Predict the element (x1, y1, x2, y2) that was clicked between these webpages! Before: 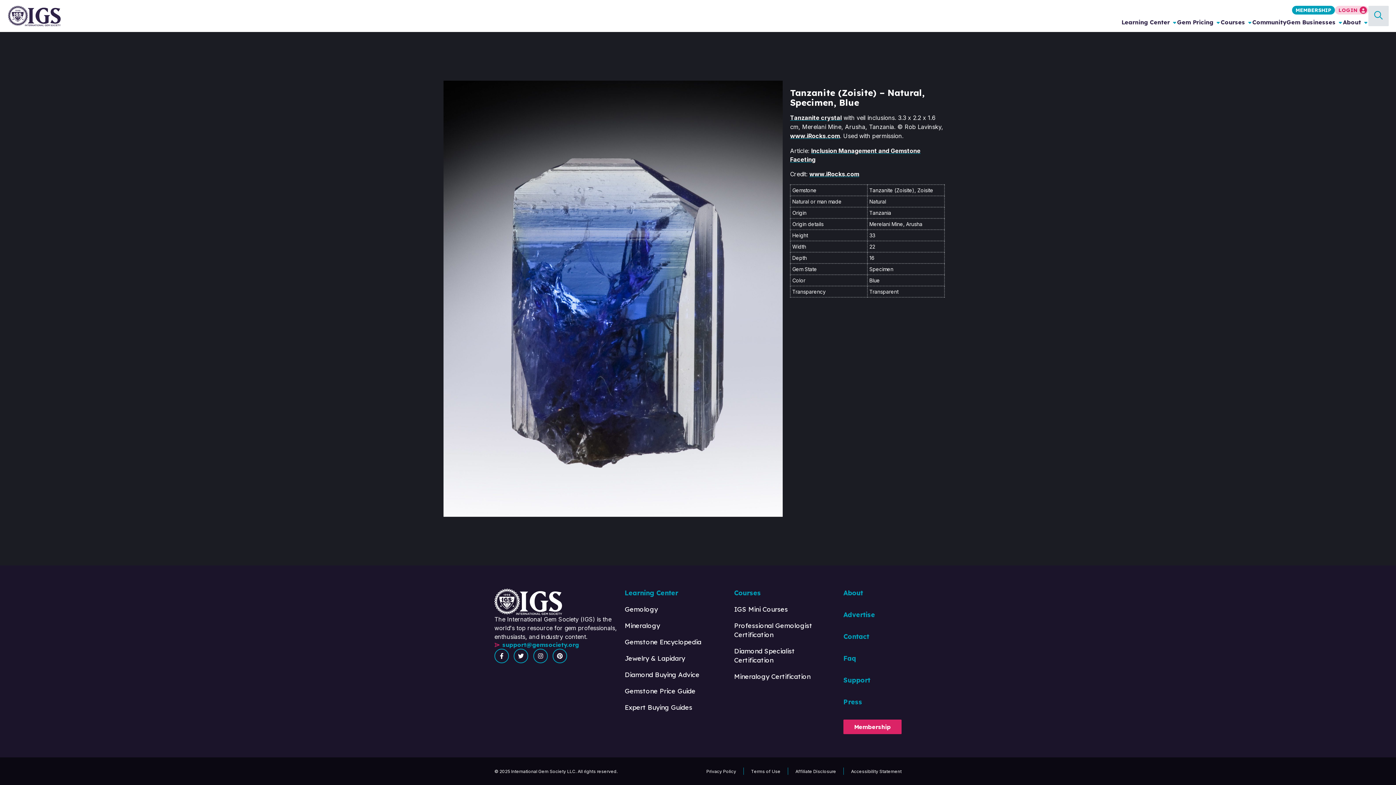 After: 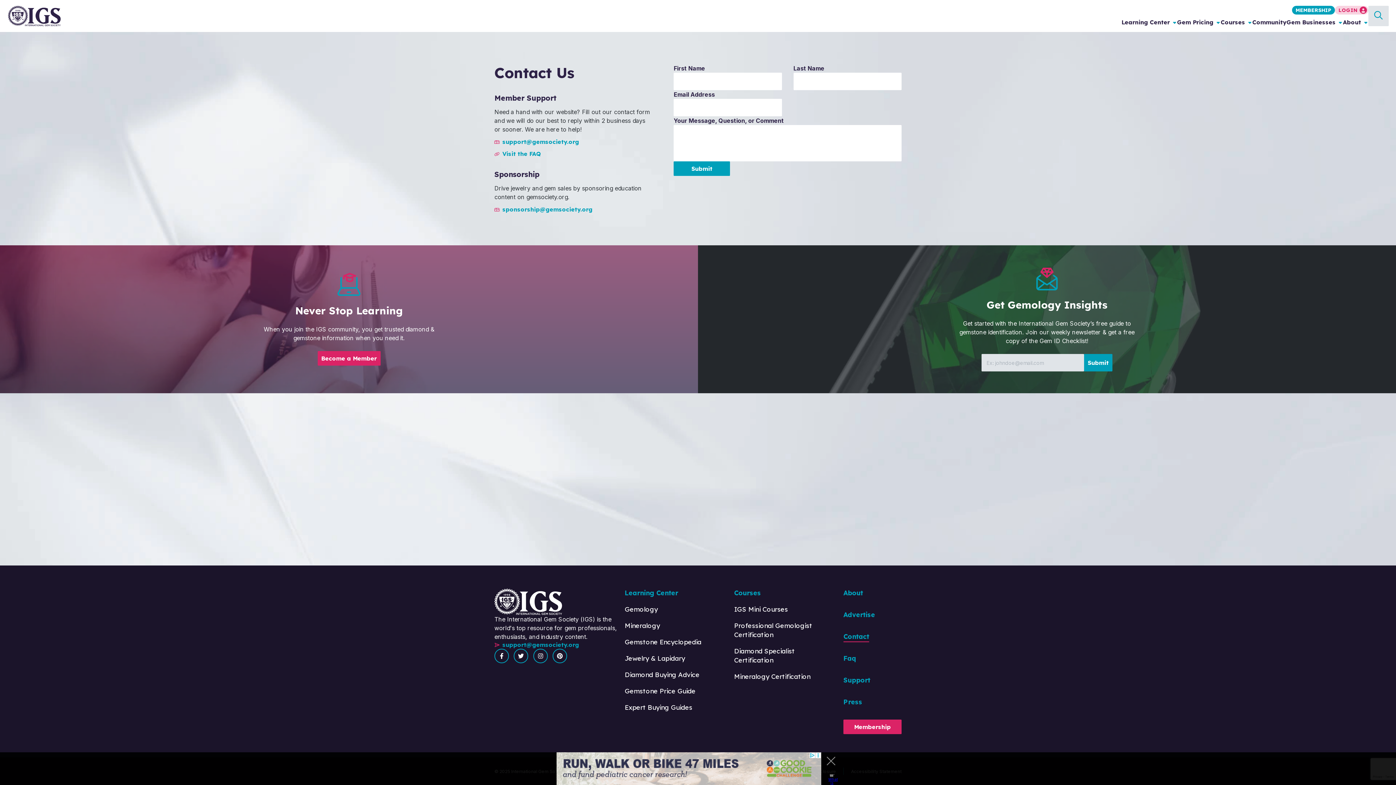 Action: bbox: (843, 632, 869, 641) label: Contact